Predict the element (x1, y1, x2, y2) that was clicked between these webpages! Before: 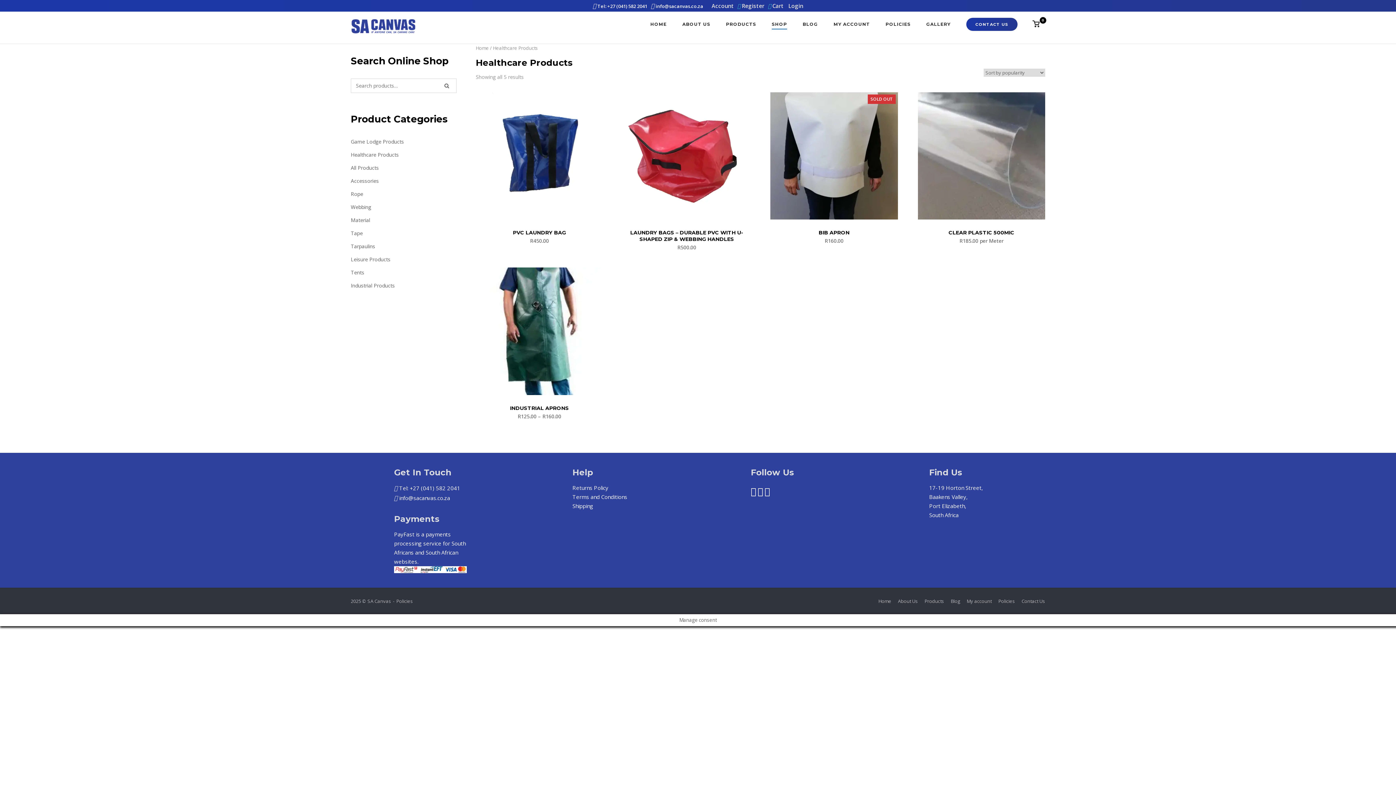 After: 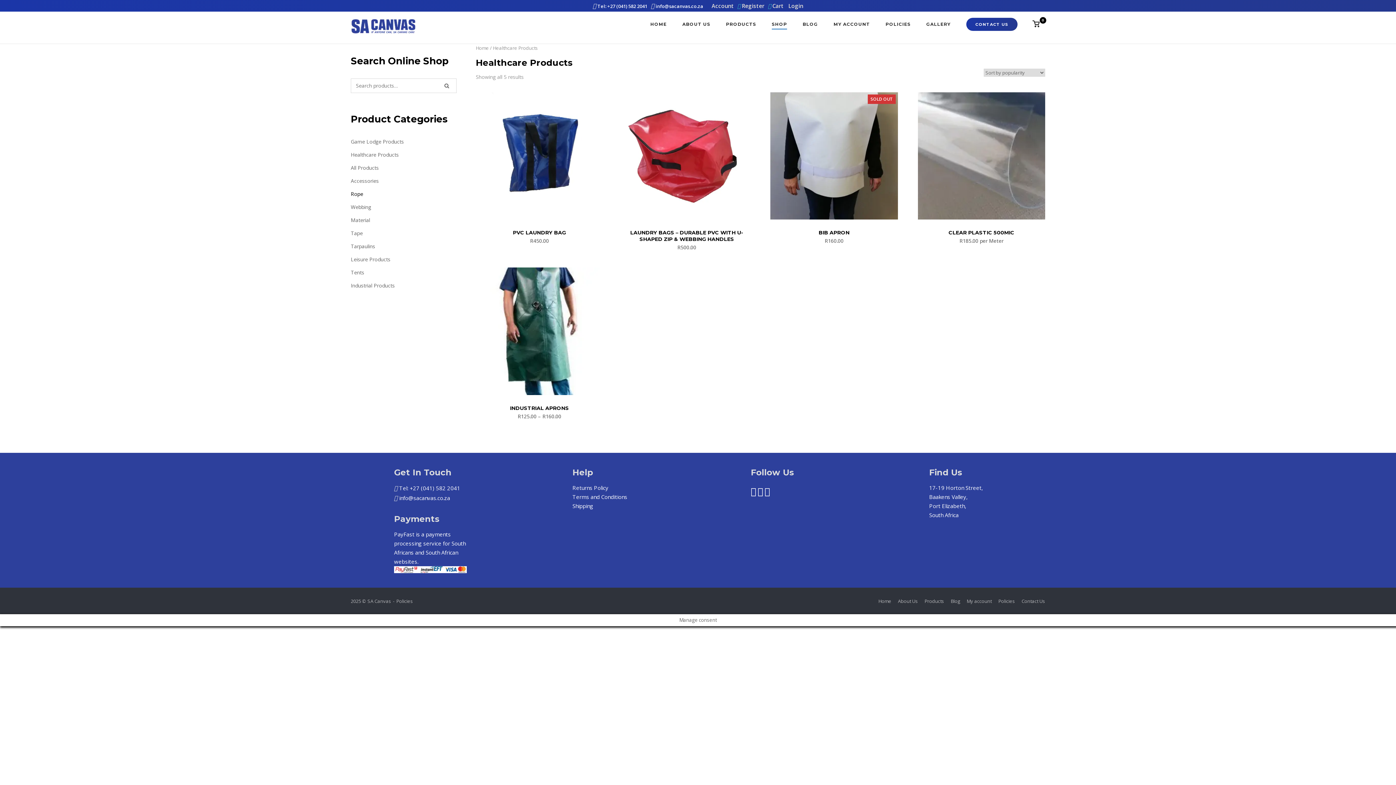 Action: label: Rope bbox: (350, 189, 363, 199)